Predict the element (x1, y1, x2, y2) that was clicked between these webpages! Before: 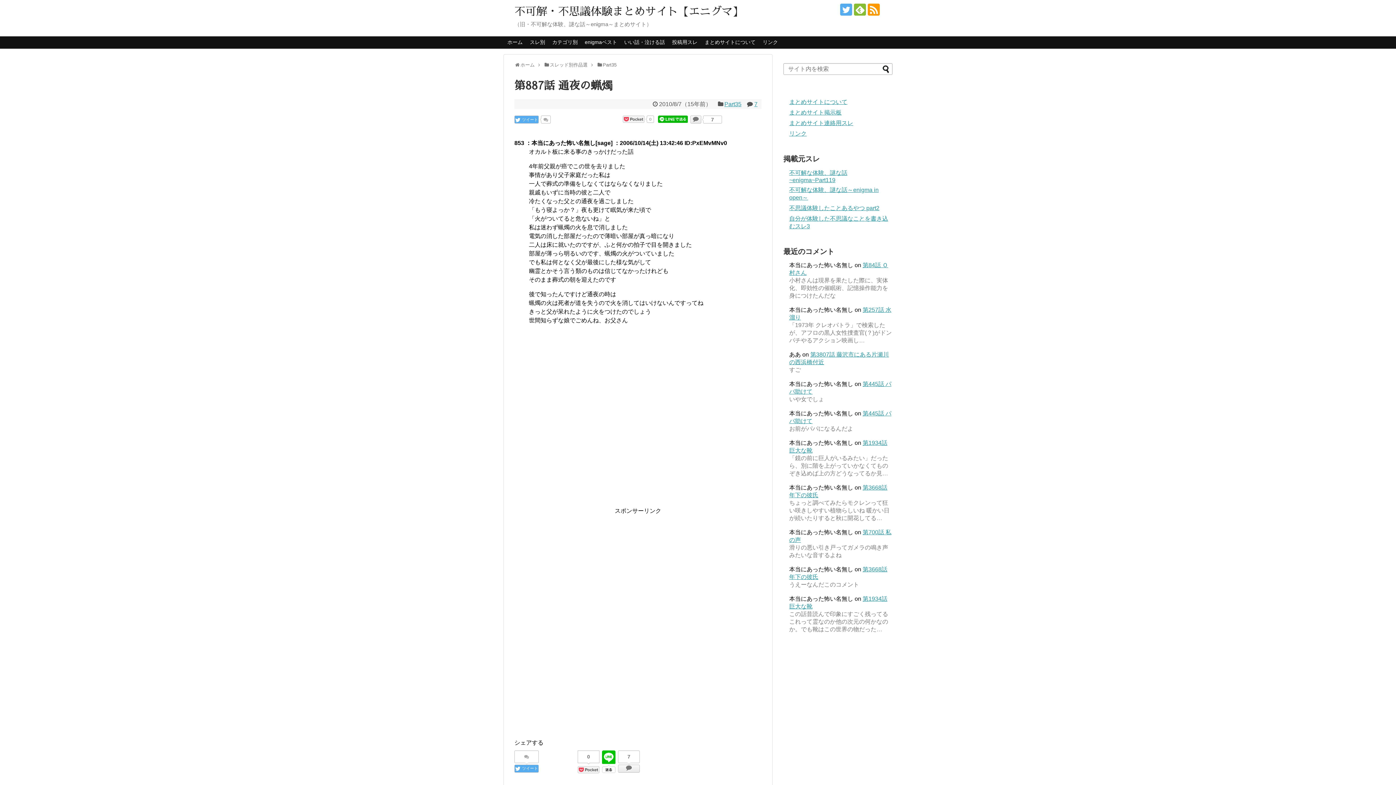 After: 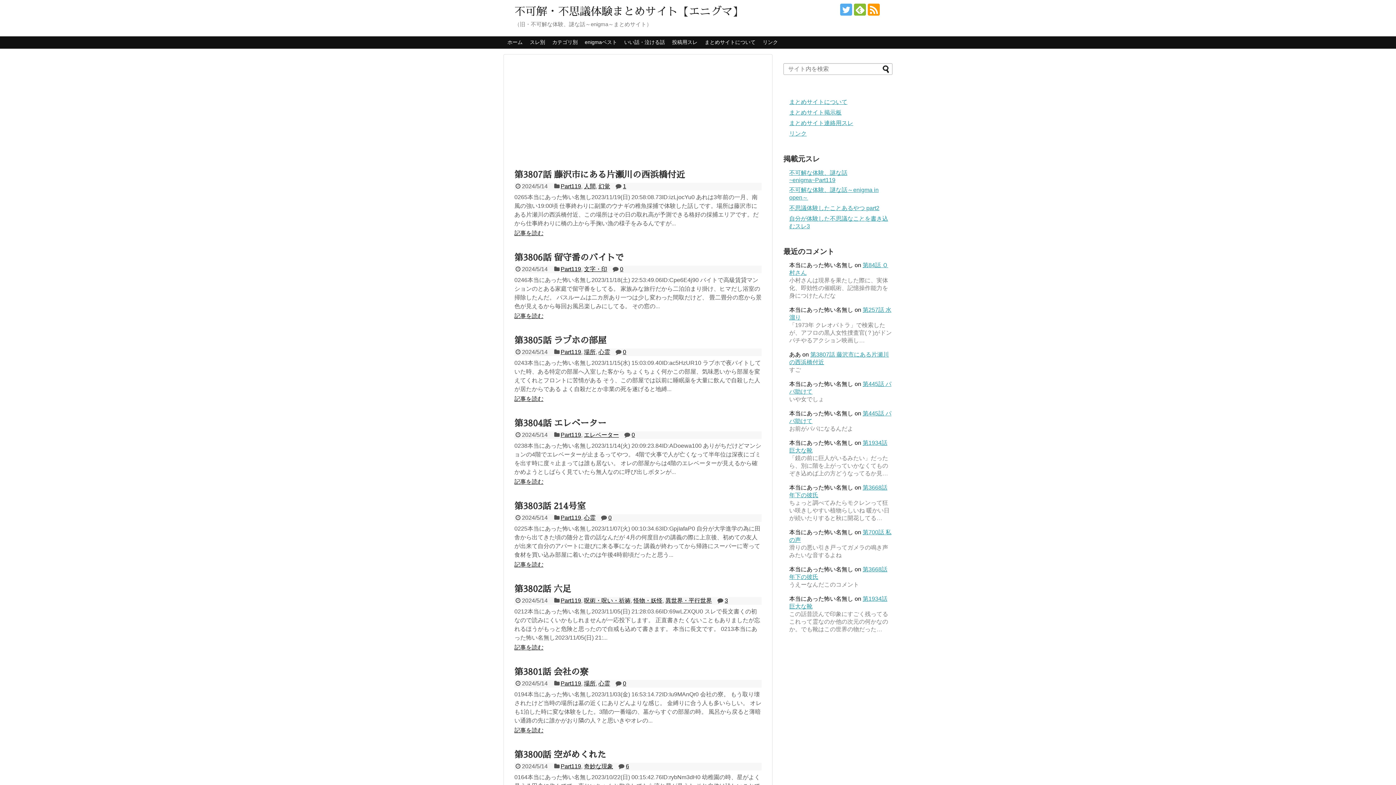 Action: bbox: (504, 36, 526, 48) label: ホーム